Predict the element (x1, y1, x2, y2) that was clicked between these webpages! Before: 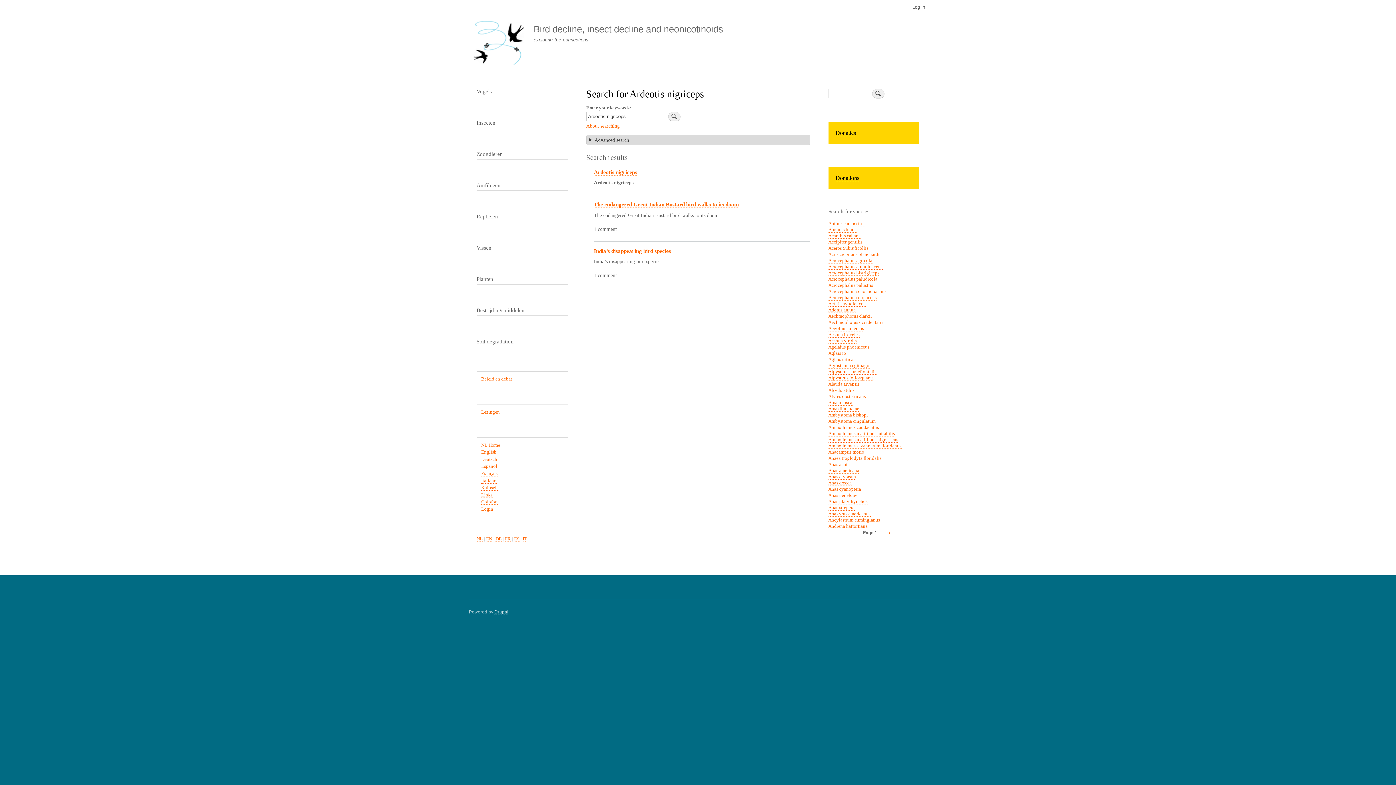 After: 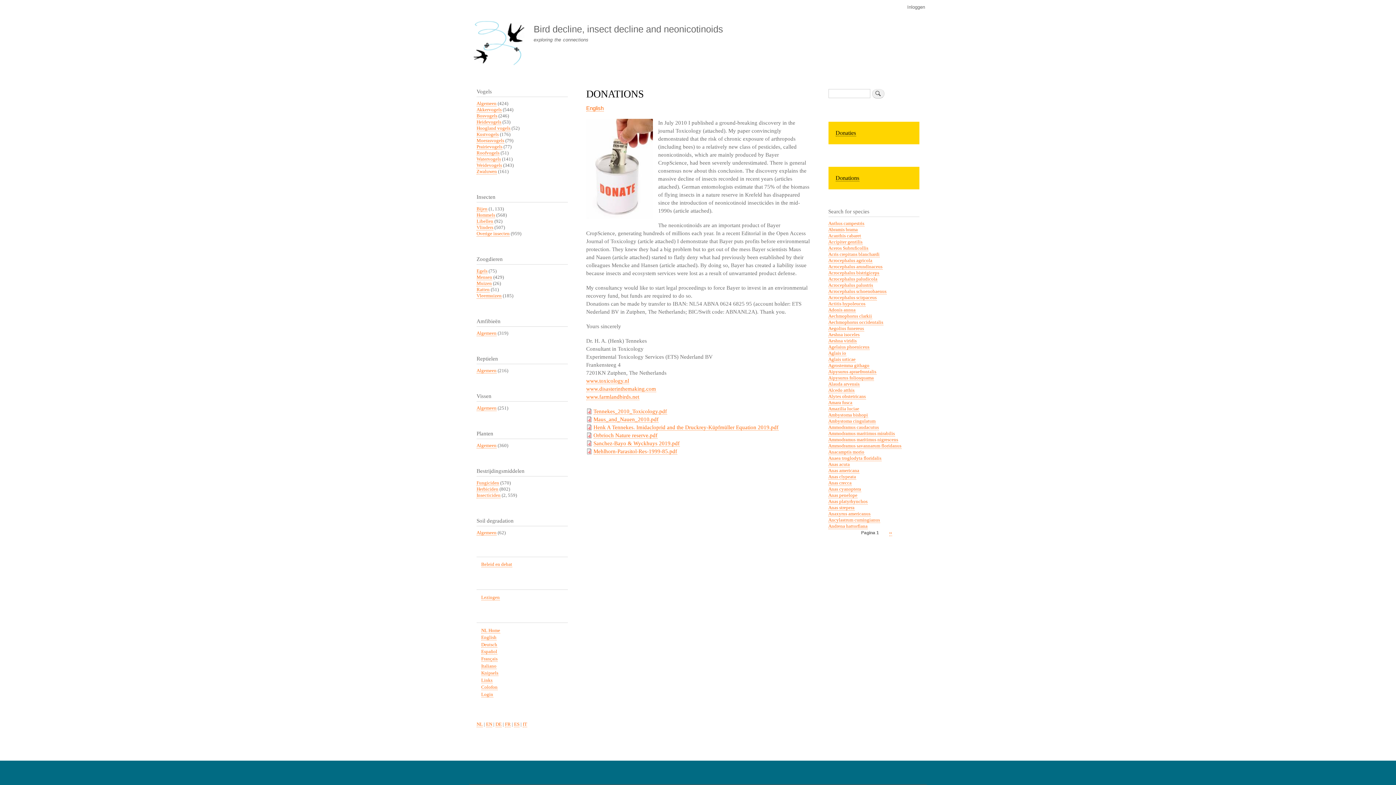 Action: label: Donations bbox: (835, 174, 859, 181)